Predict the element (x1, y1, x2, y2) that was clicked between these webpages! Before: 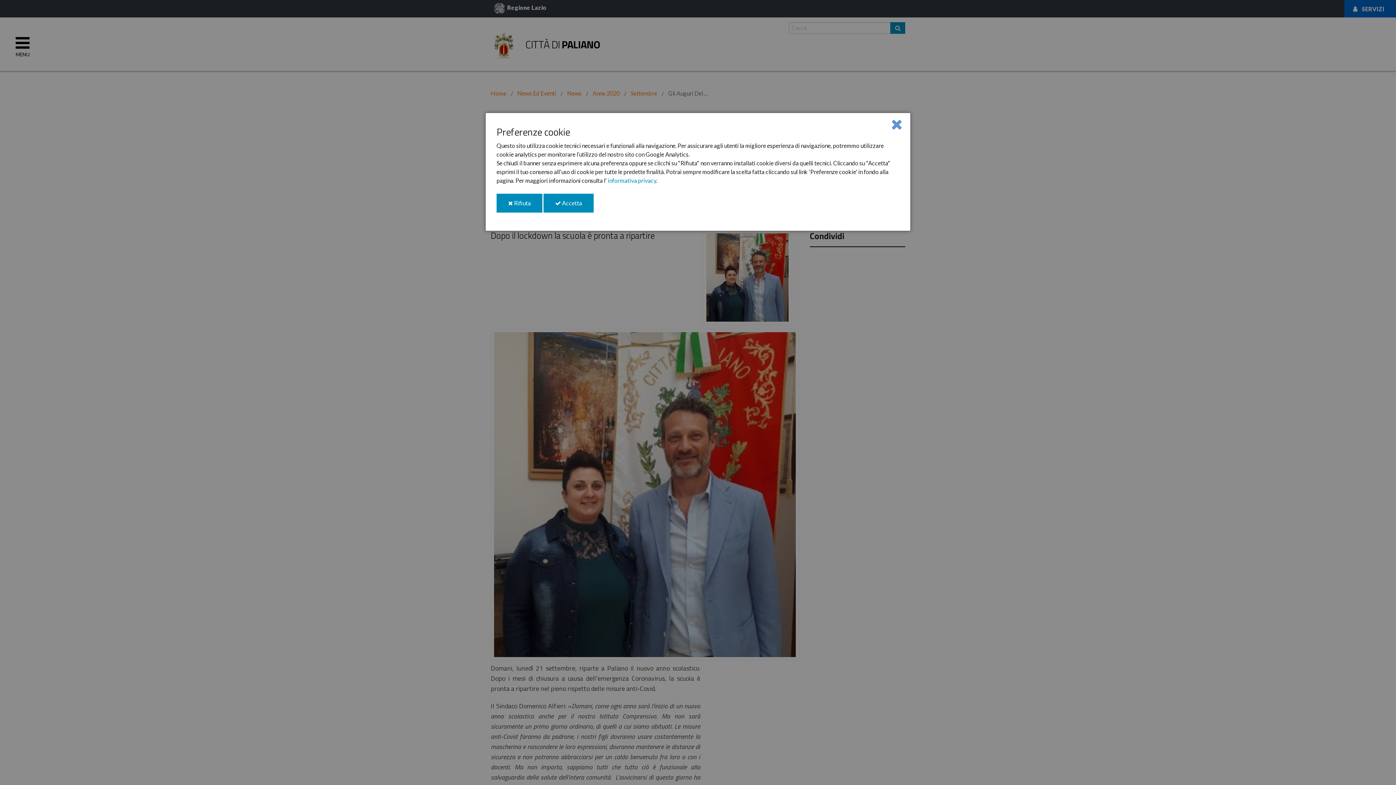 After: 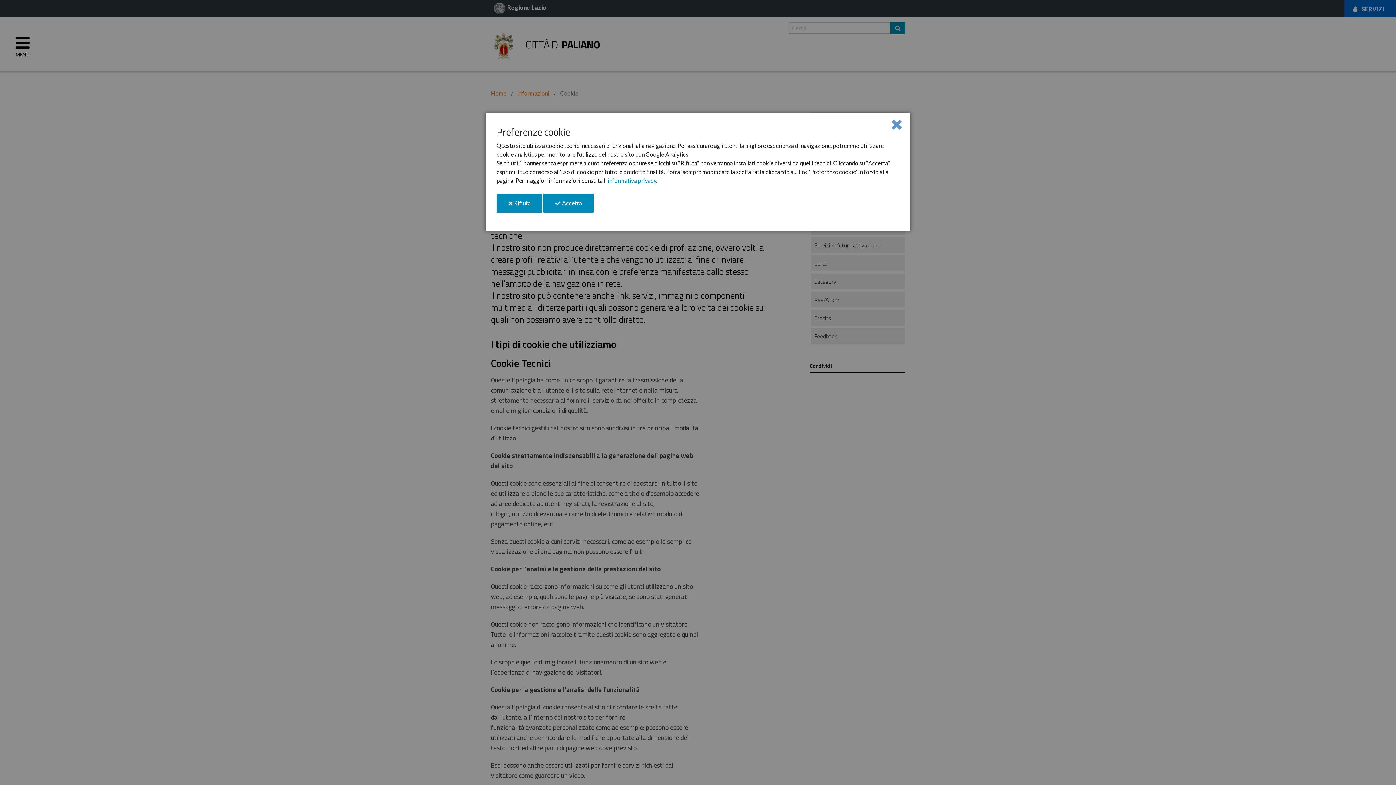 Action: label: informativa privacy bbox: (608, 177, 656, 184)